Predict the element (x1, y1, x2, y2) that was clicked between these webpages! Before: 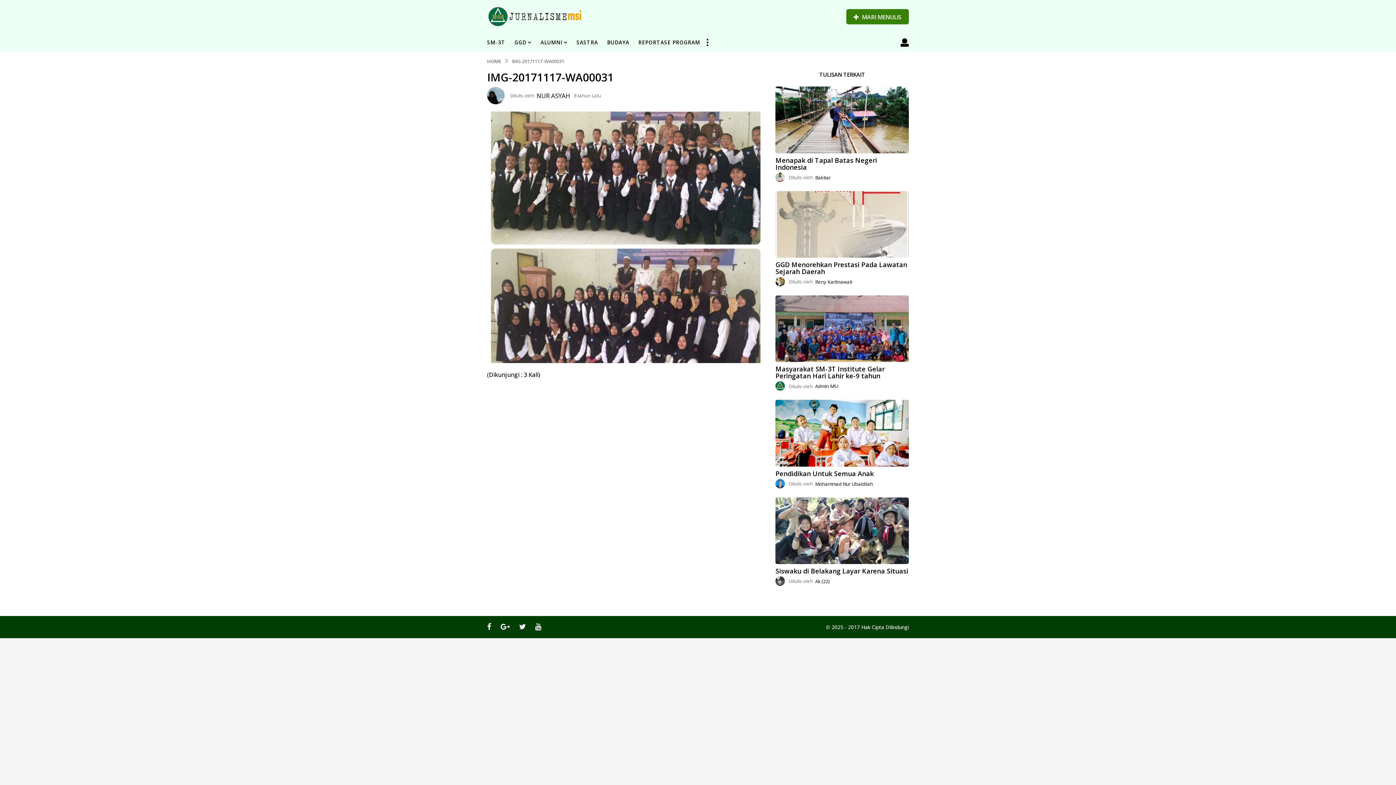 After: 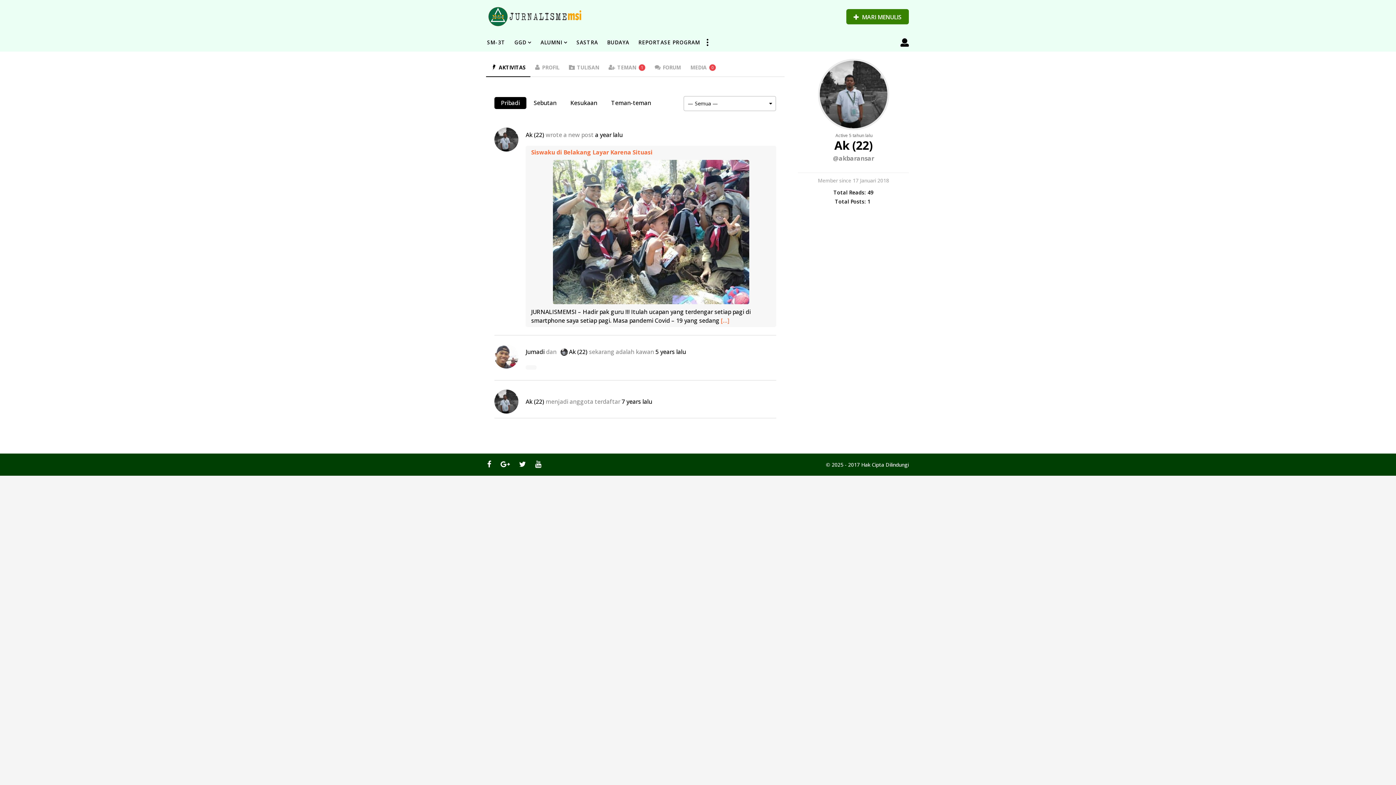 Action: bbox: (775, 576, 785, 586)